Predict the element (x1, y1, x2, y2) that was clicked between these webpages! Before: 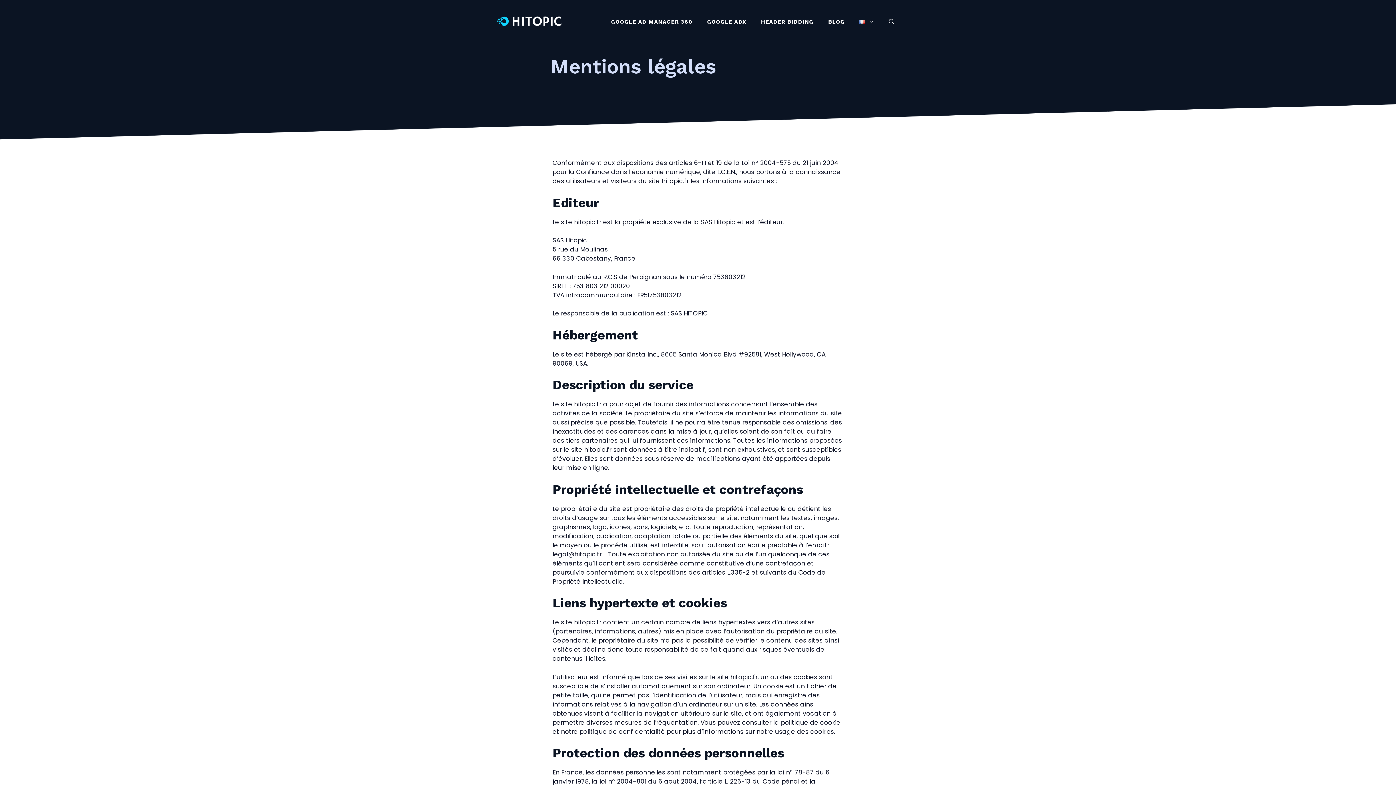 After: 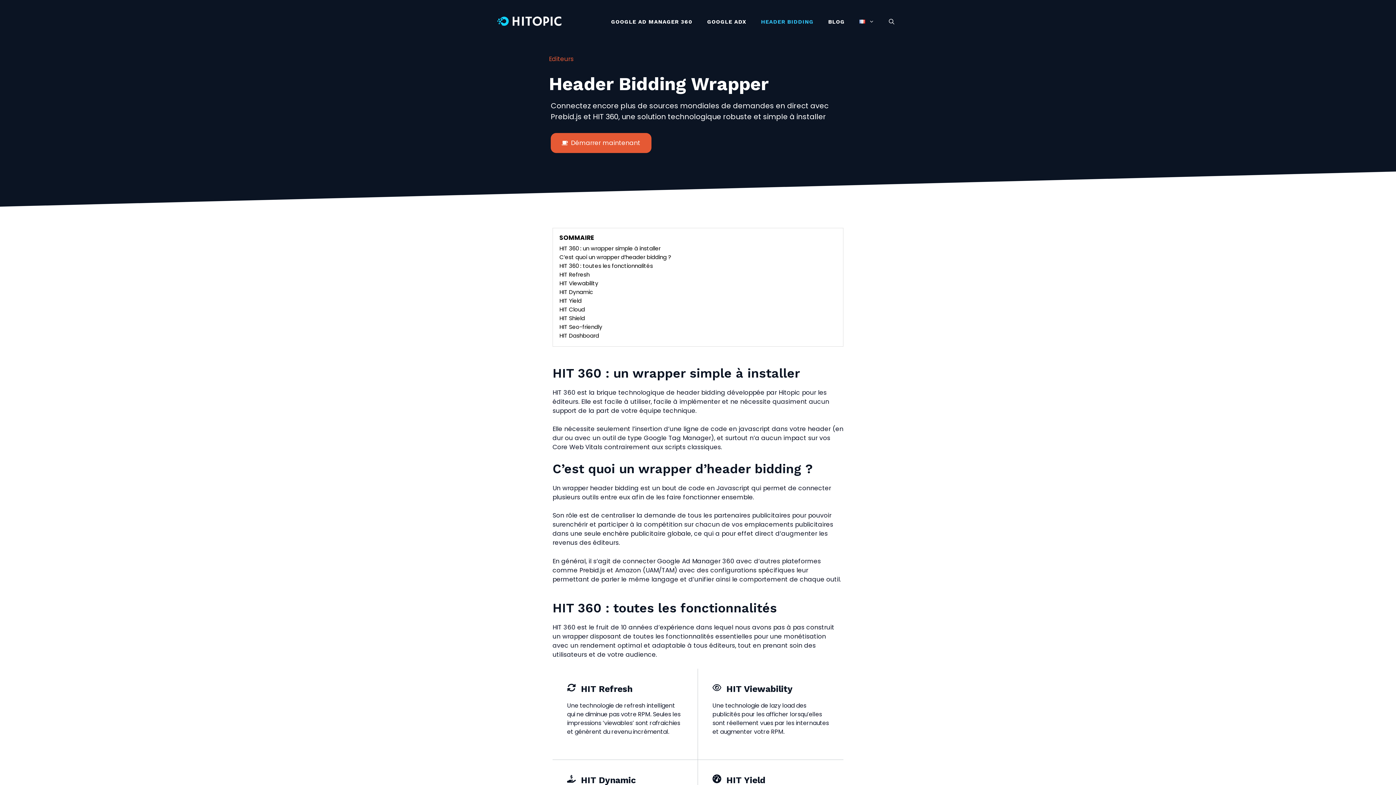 Action: label: HEADER BIDDING bbox: (753, 12, 821, 30)